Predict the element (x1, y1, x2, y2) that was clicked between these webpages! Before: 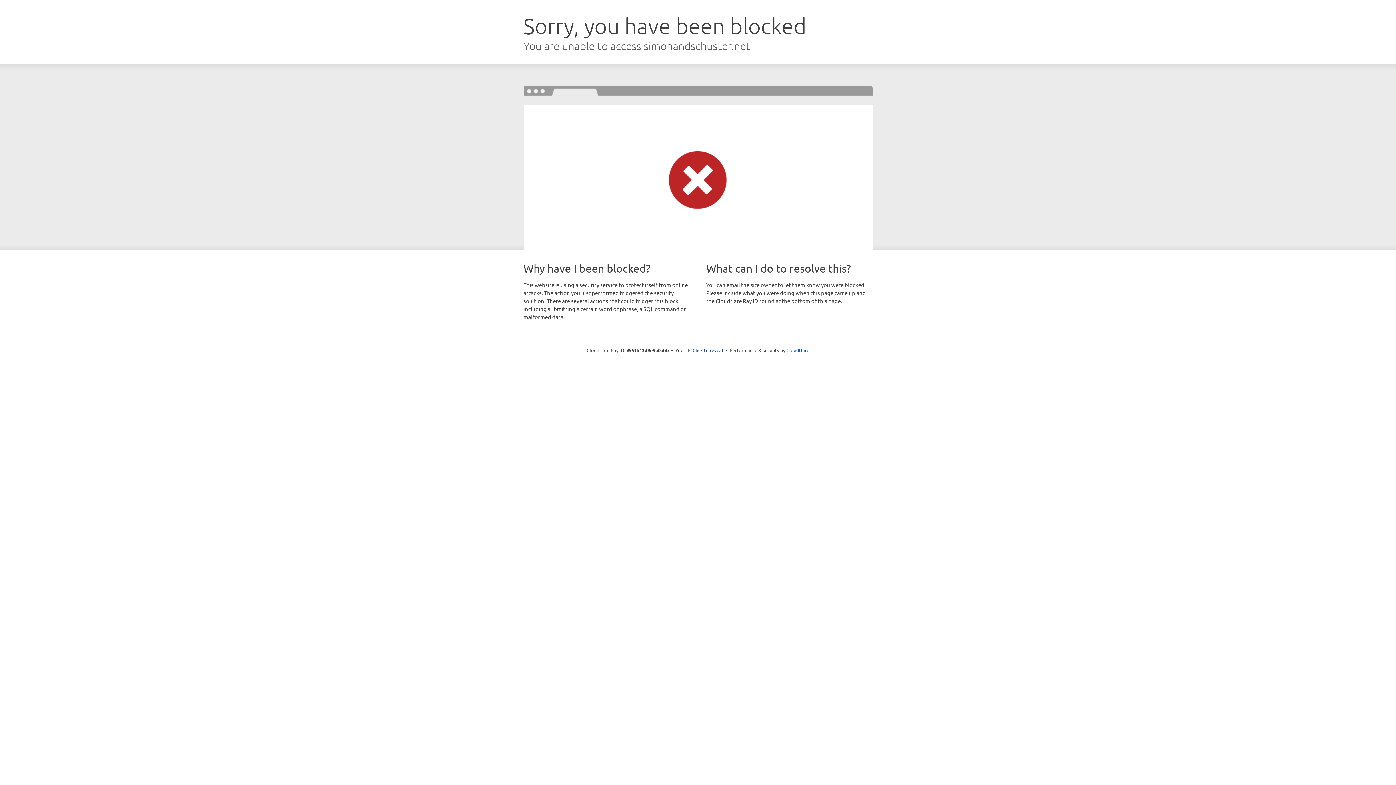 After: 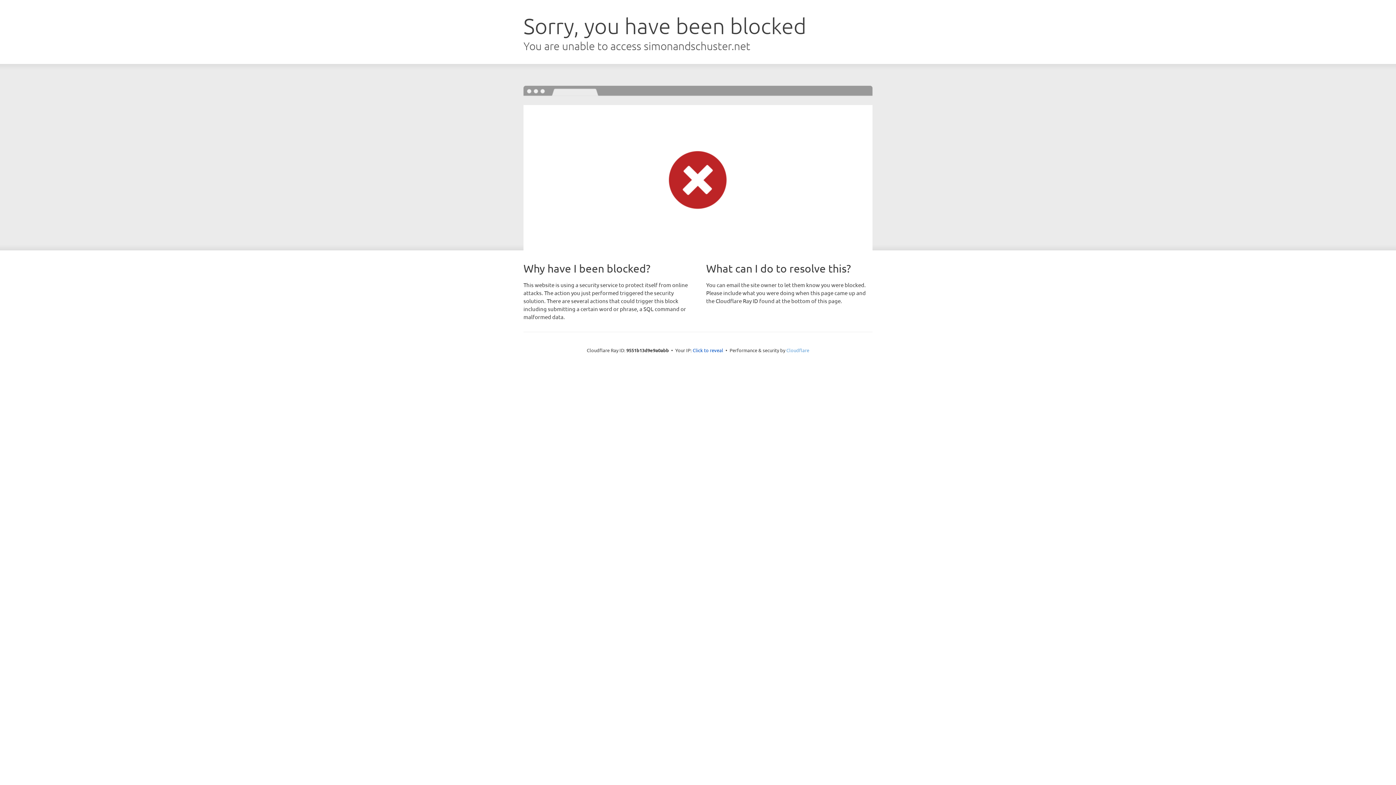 Action: label: Cloudflare bbox: (786, 347, 809, 353)